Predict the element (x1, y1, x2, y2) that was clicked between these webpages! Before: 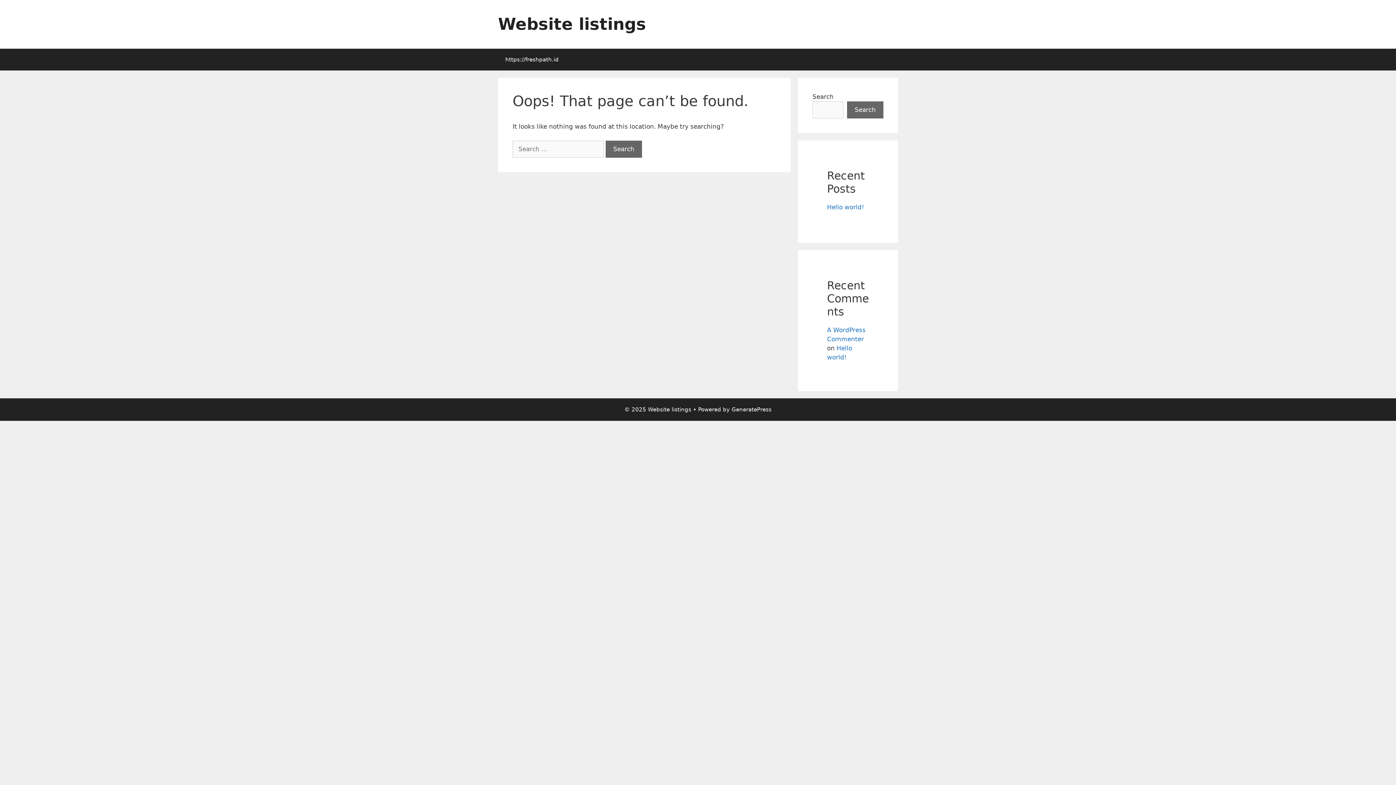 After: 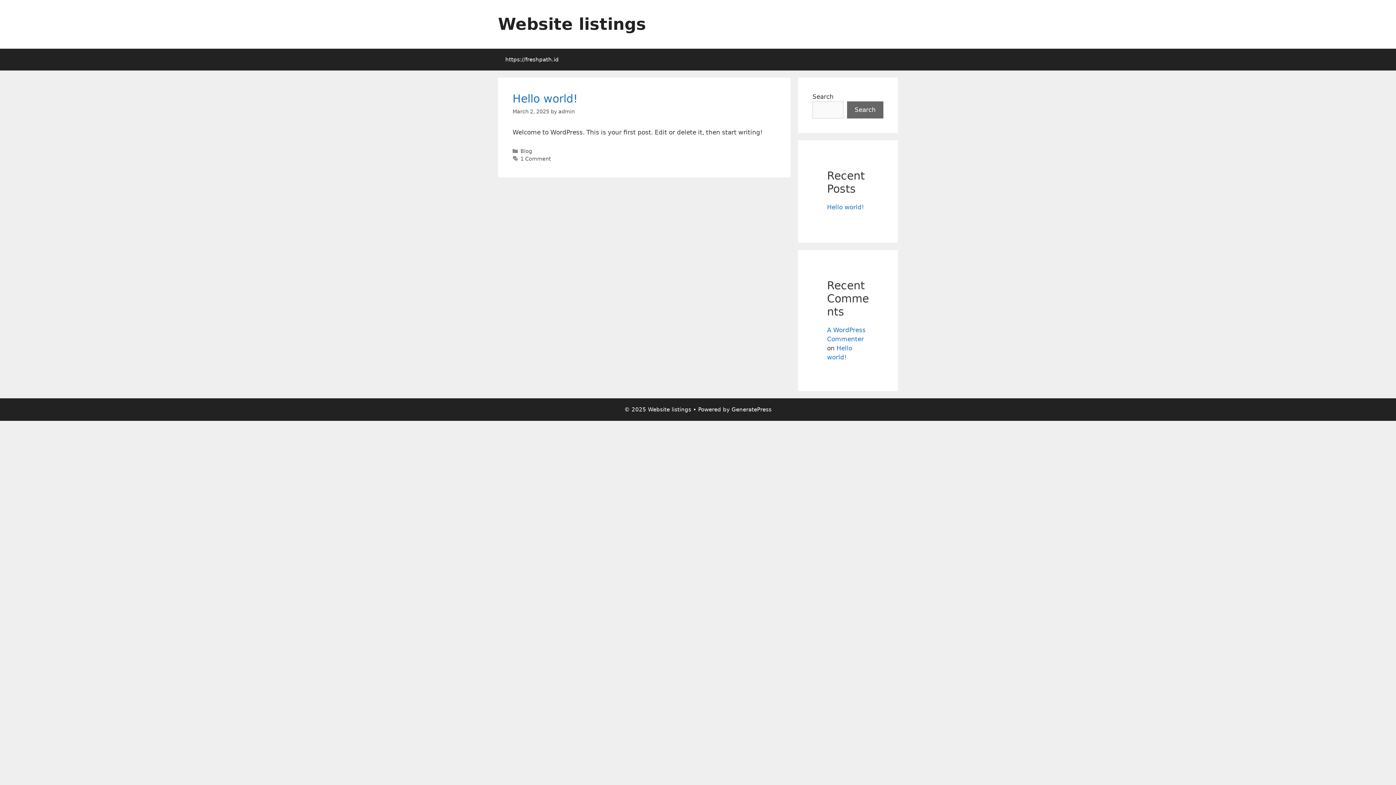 Action: label: Website listings bbox: (498, 14, 646, 33)